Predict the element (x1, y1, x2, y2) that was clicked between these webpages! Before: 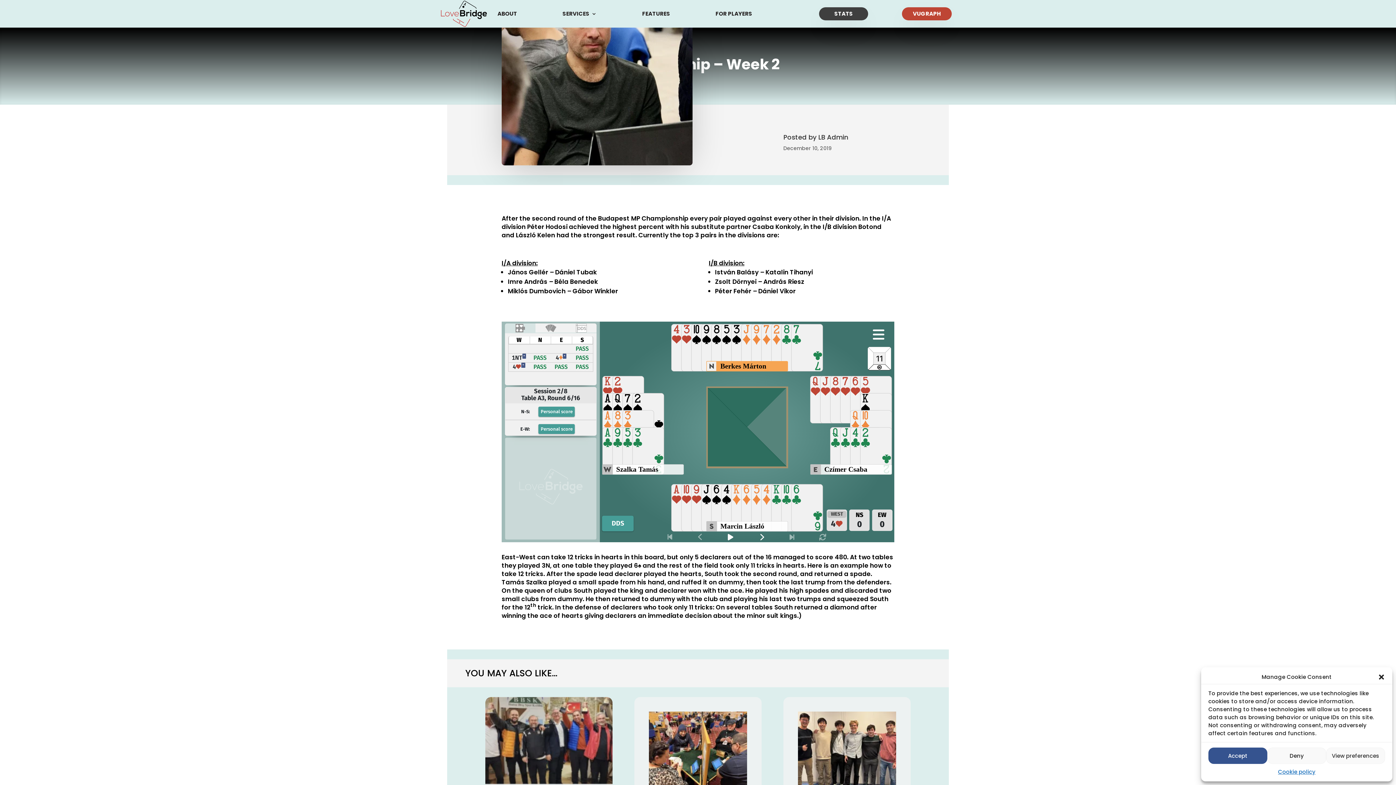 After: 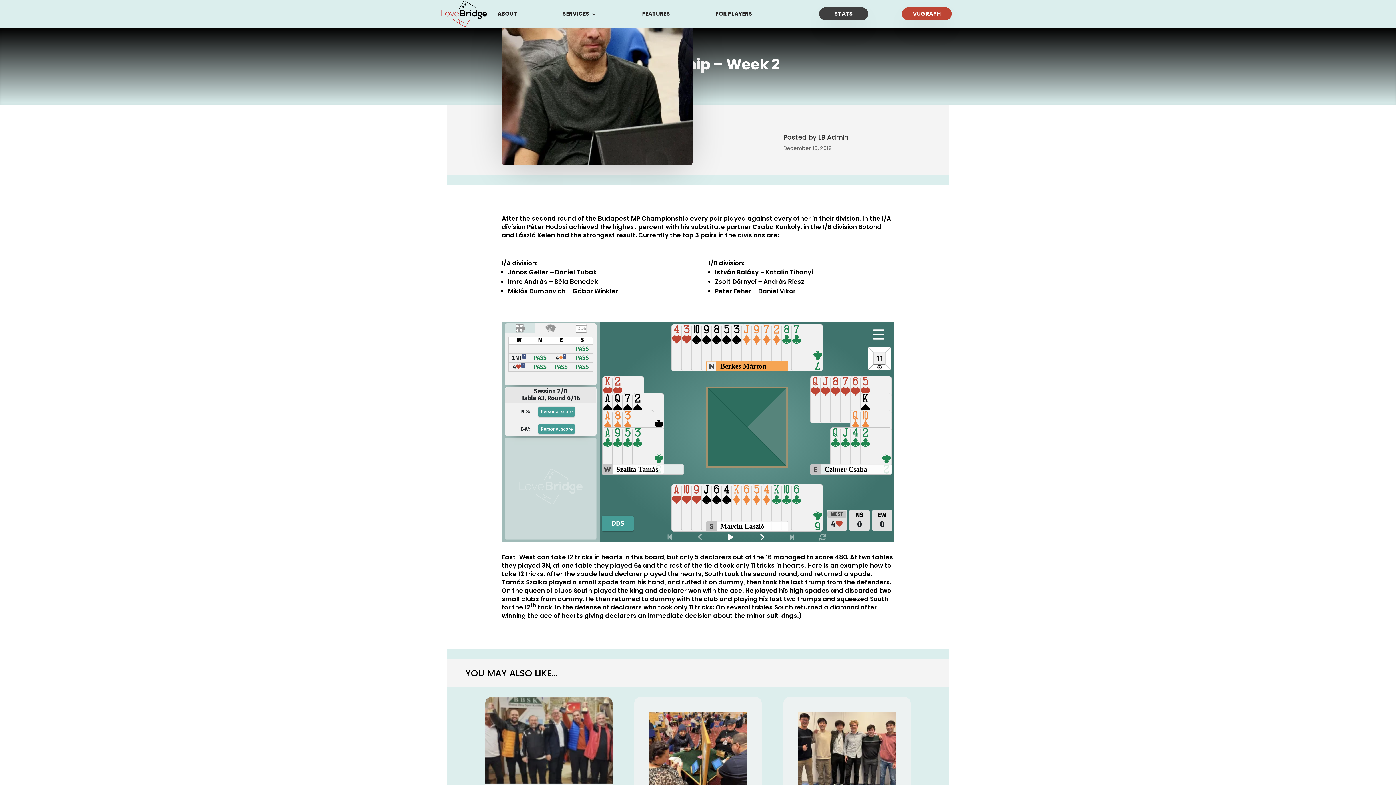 Action: bbox: (1267, 748, 1326, 764) label: Deny